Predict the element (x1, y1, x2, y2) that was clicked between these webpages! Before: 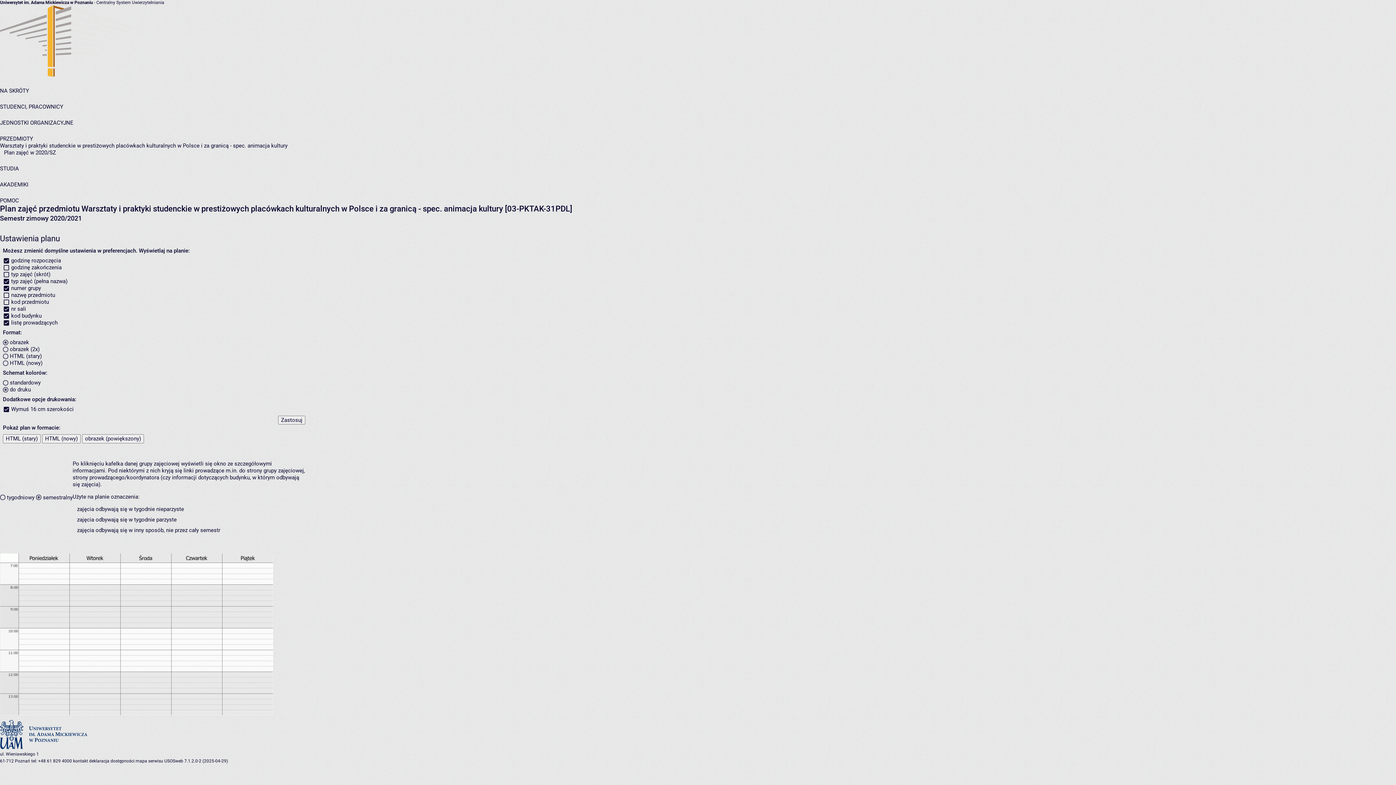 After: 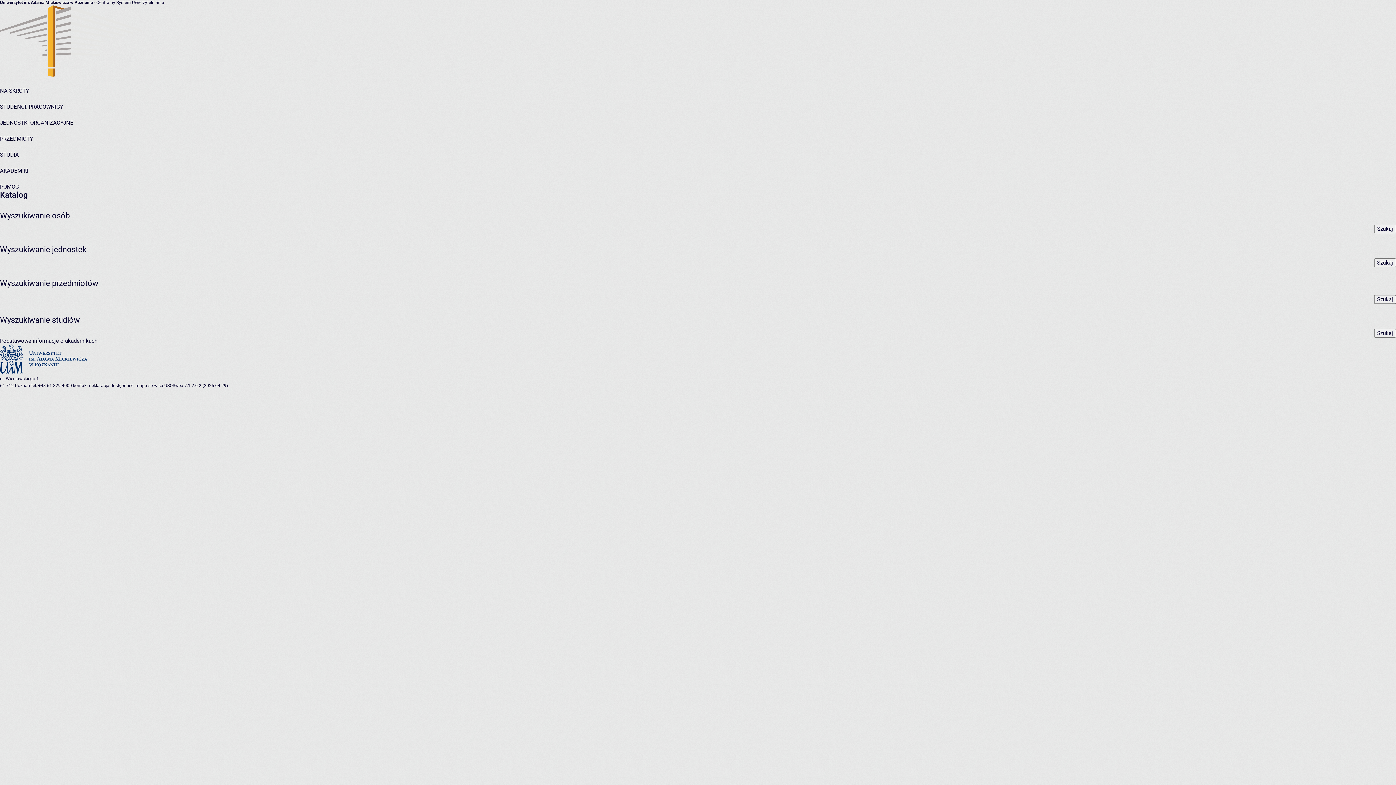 Action: bbox: (0, 87, 29, 94) label: NA SKRÓTY